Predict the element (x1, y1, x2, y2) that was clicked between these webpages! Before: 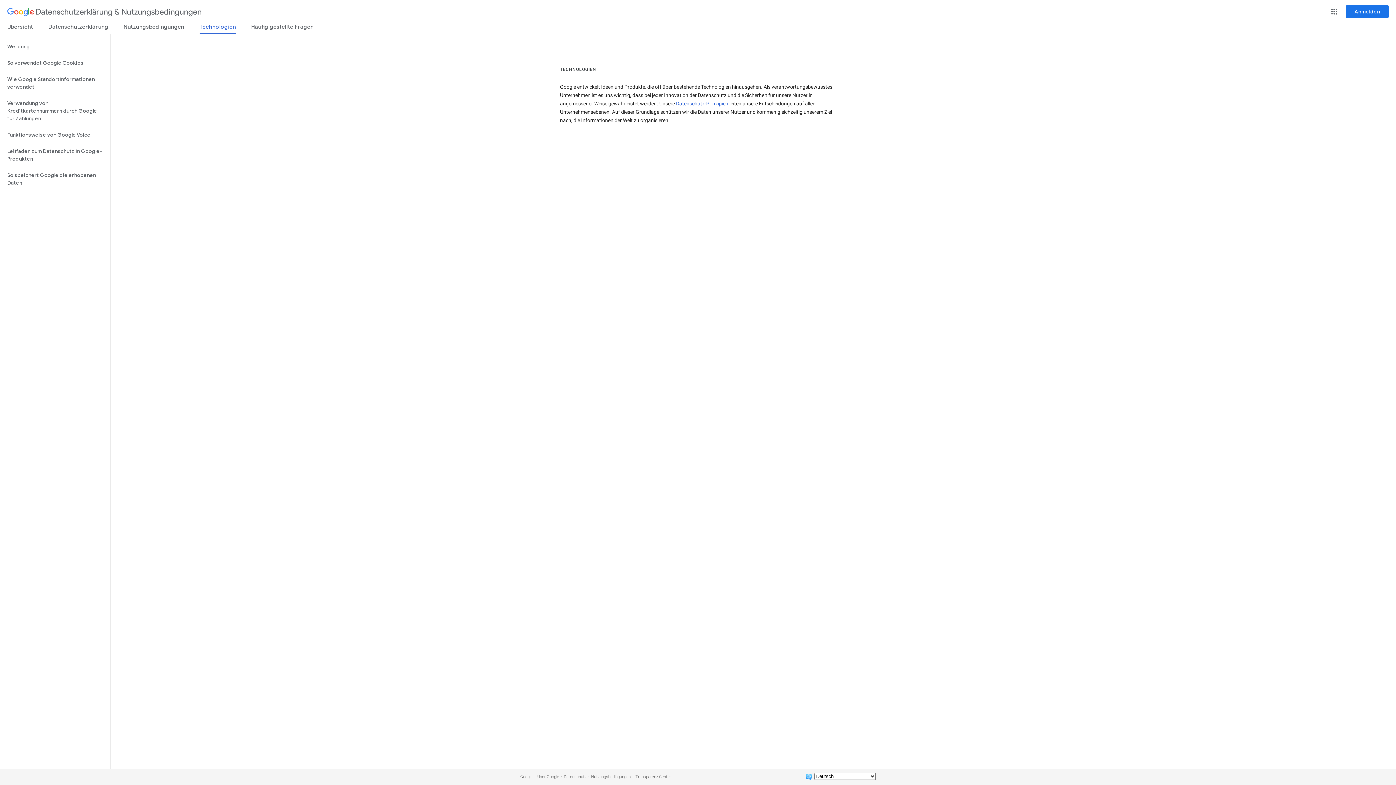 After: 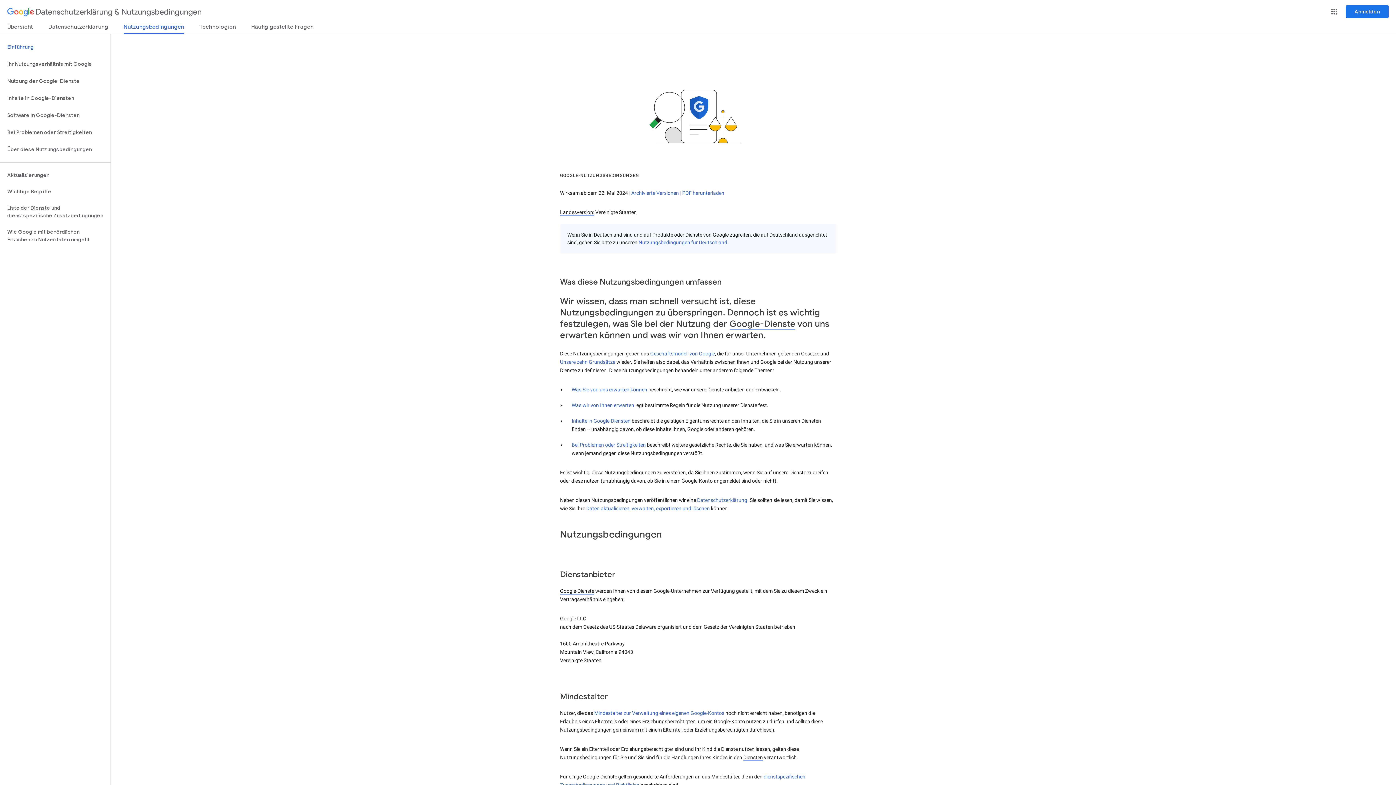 Action: bbox: (123, 23, 184, 33) label: Nutzungsbedingungen